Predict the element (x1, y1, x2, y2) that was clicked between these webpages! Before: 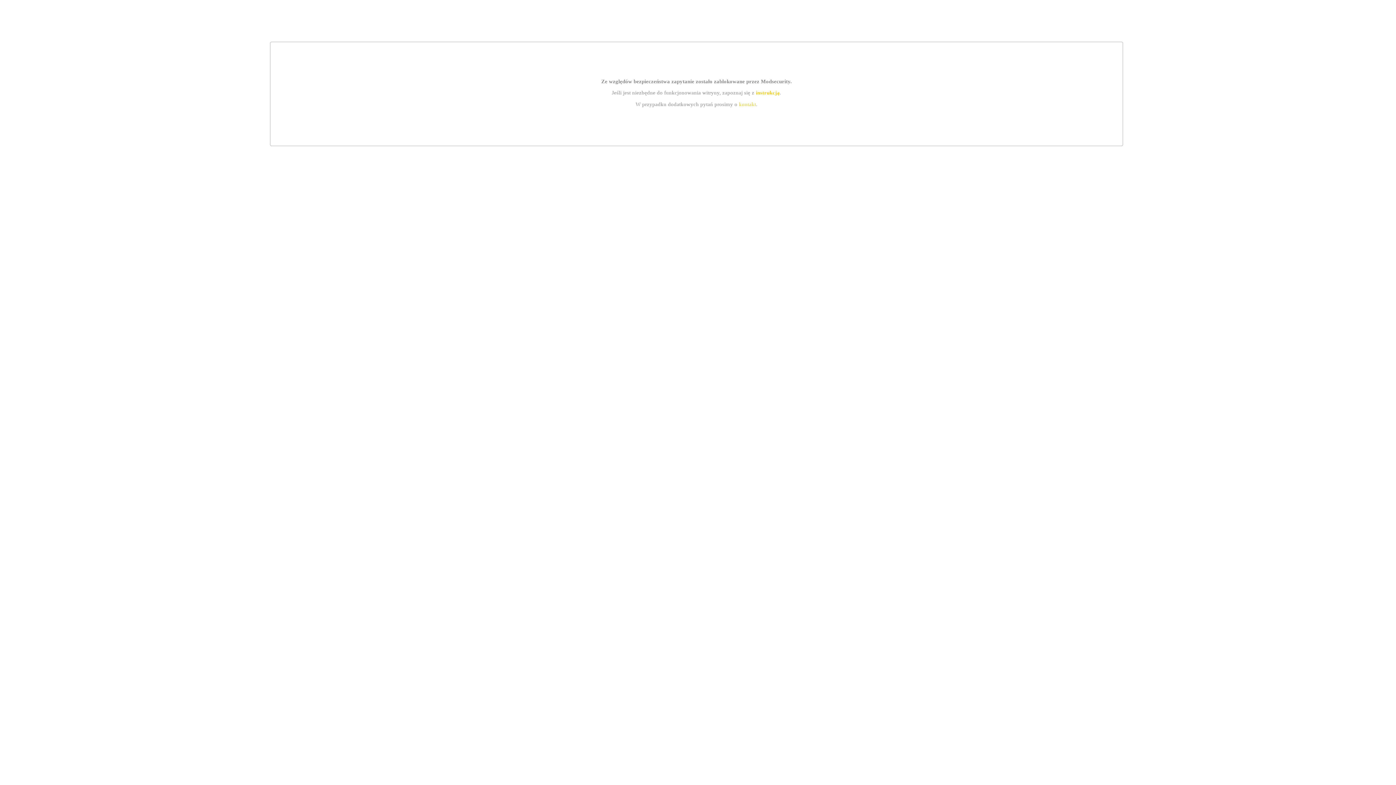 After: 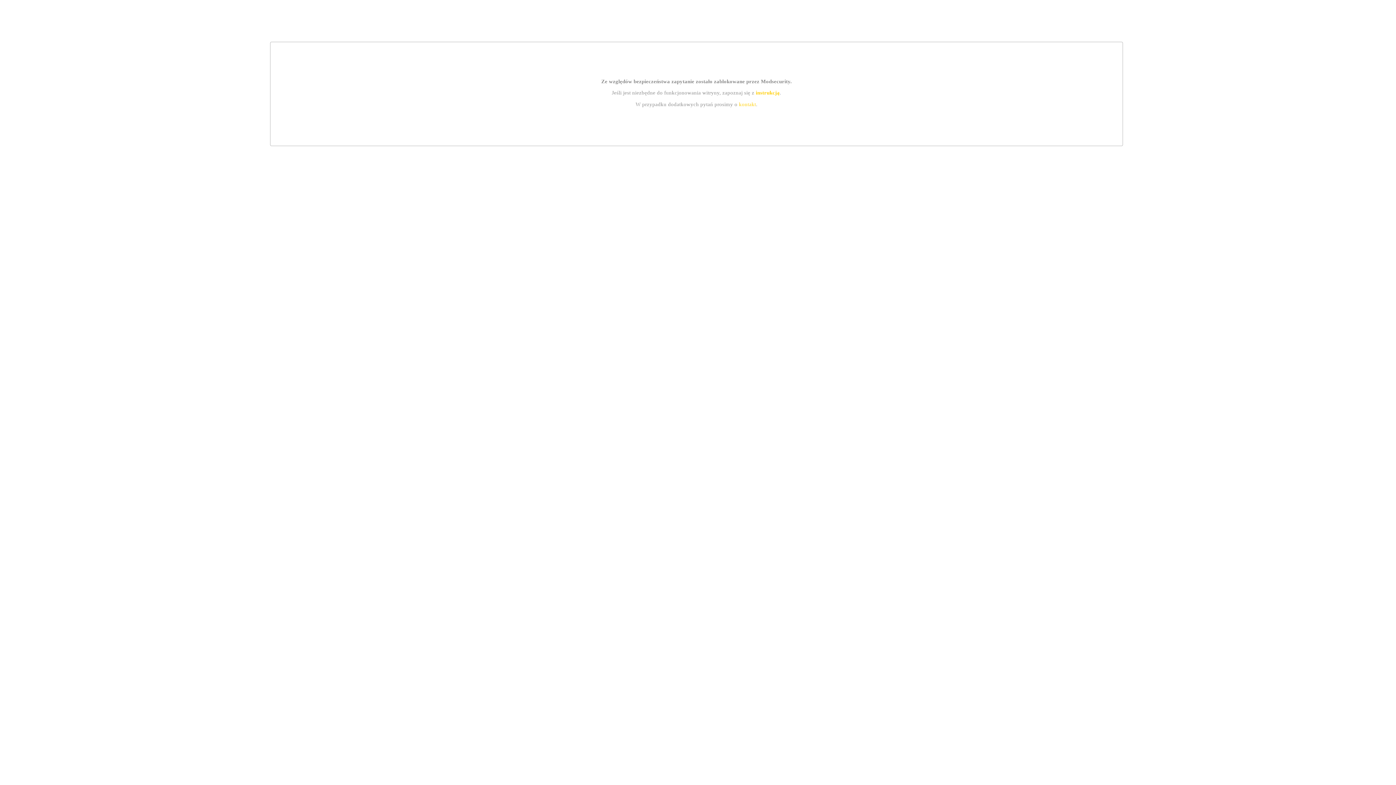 Action: bbox: (755, 89, 779, 95) label: instrukcją